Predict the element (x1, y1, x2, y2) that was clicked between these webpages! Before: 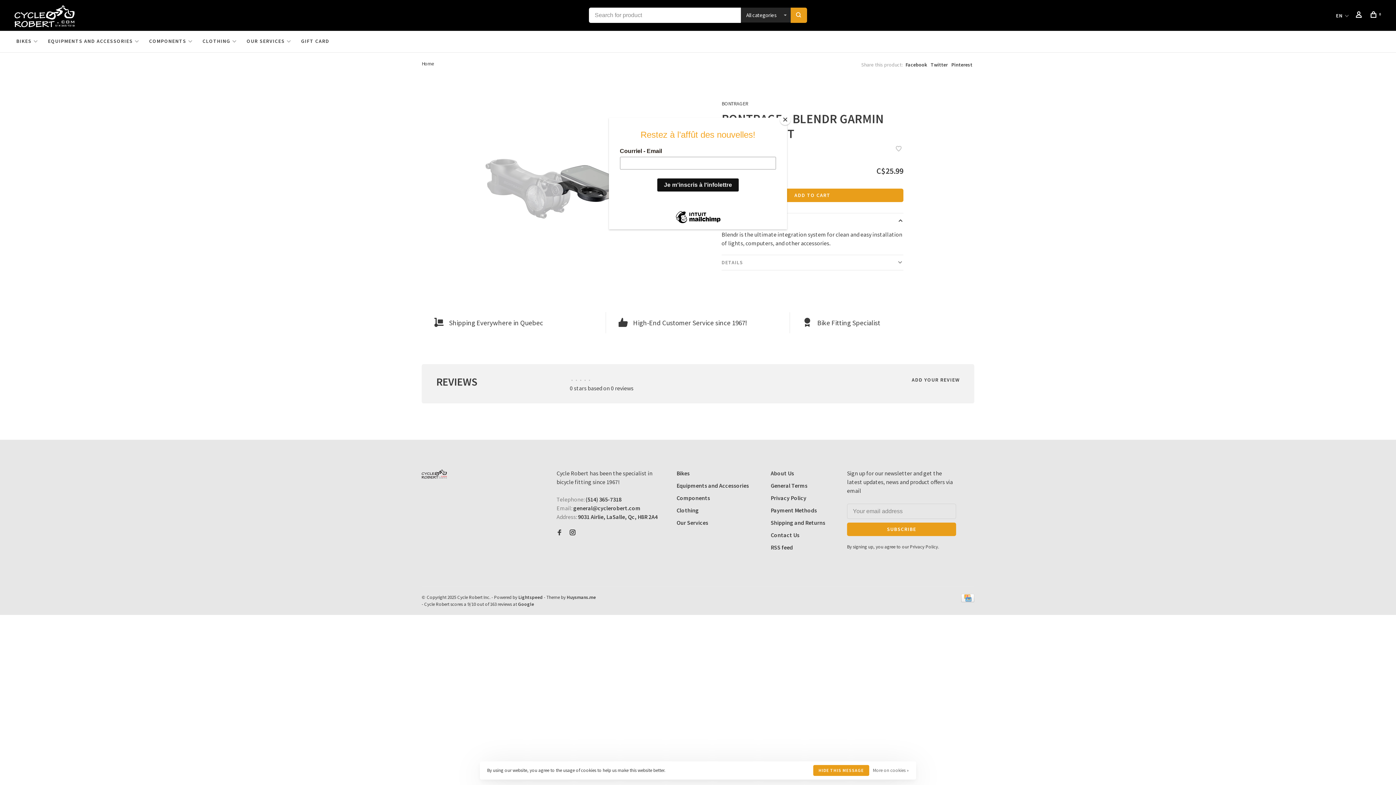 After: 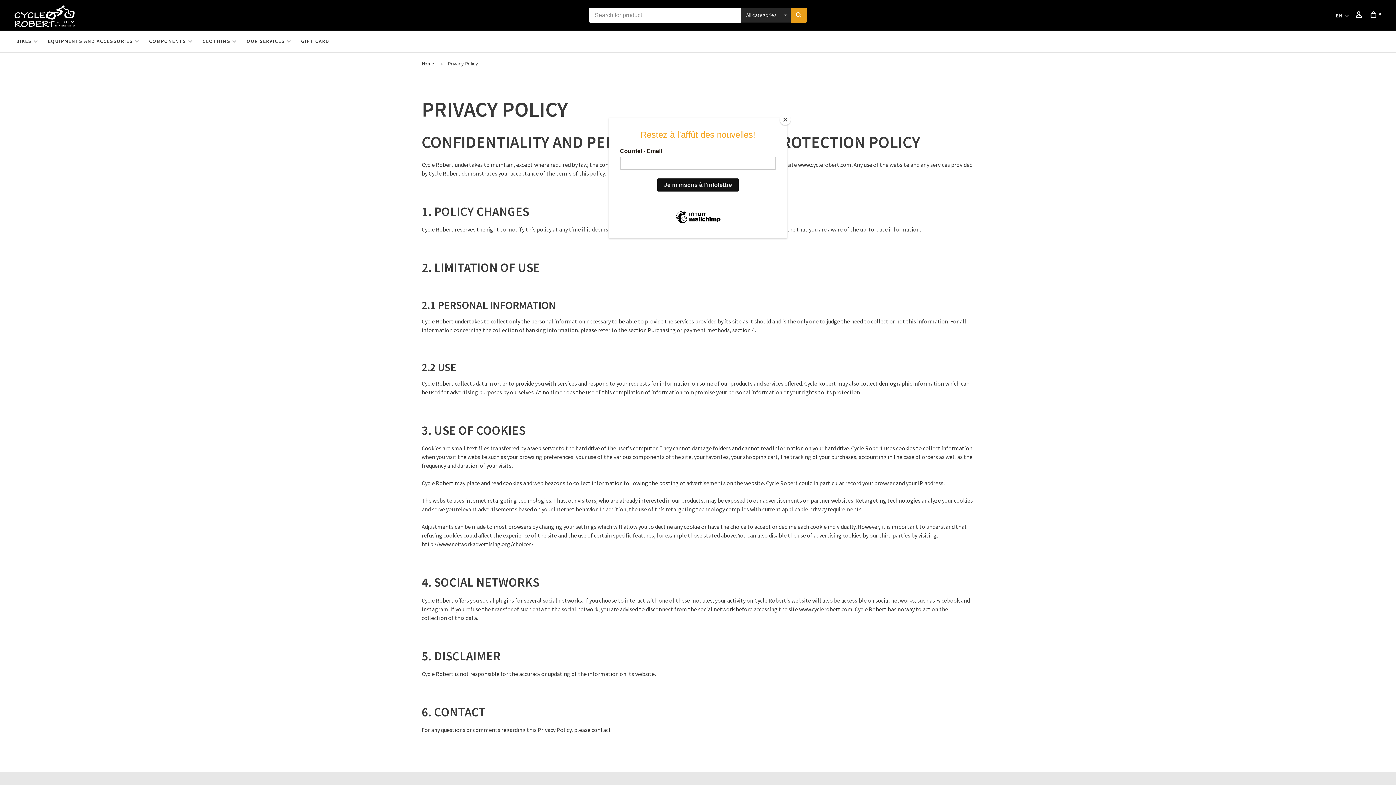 Action: label: More on cookies » bbox: (873, 765, 909, 776)